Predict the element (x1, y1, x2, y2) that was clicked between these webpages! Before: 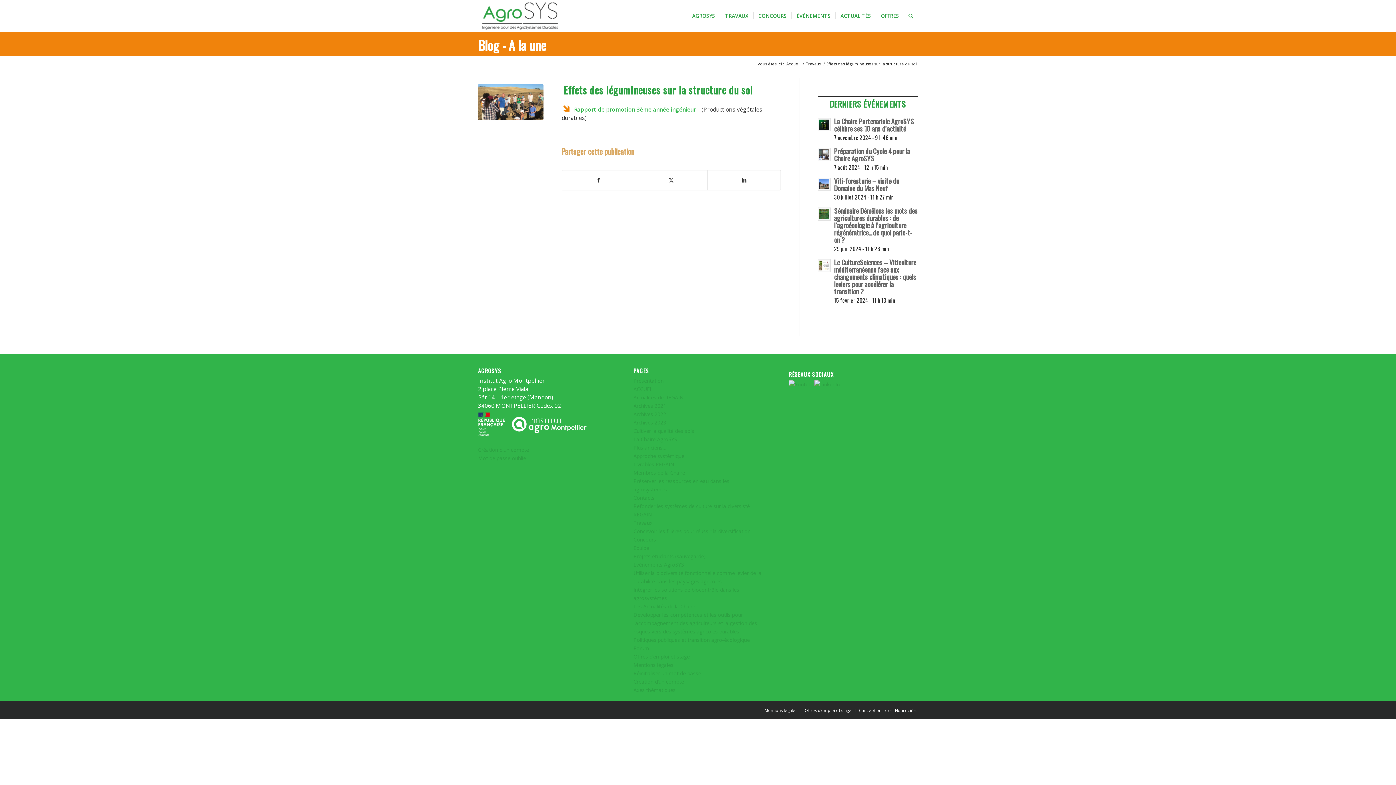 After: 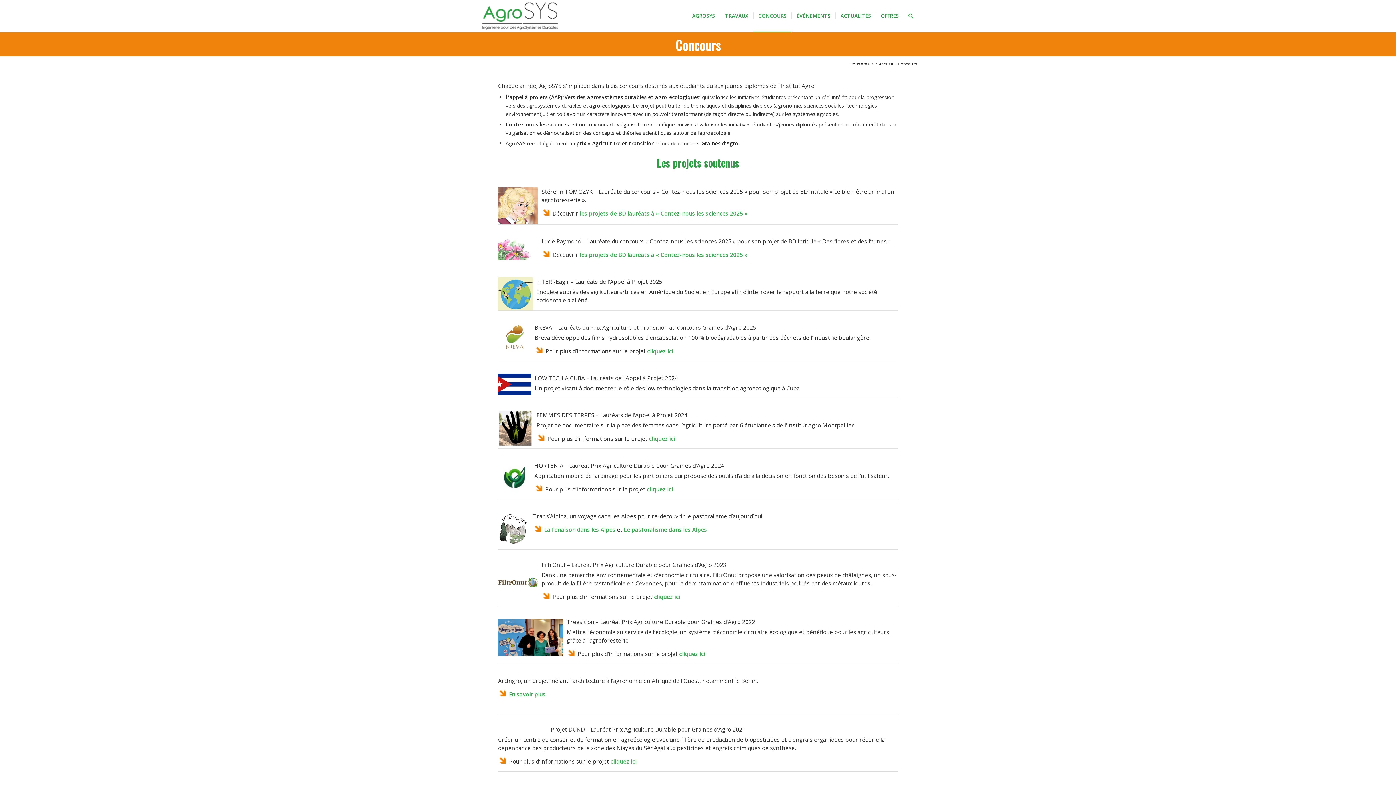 Action: label: CONCOURS bbox: (753, 0, 791, 32)